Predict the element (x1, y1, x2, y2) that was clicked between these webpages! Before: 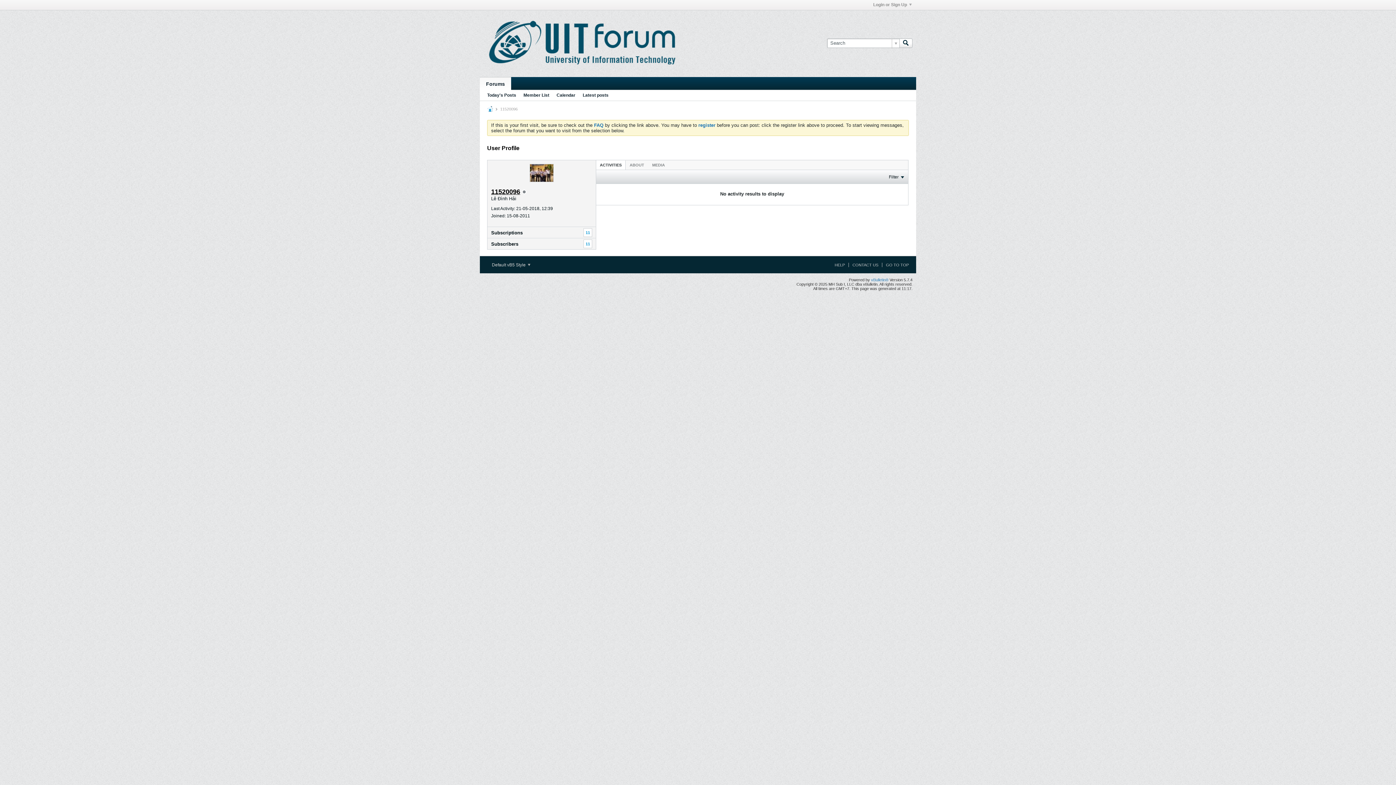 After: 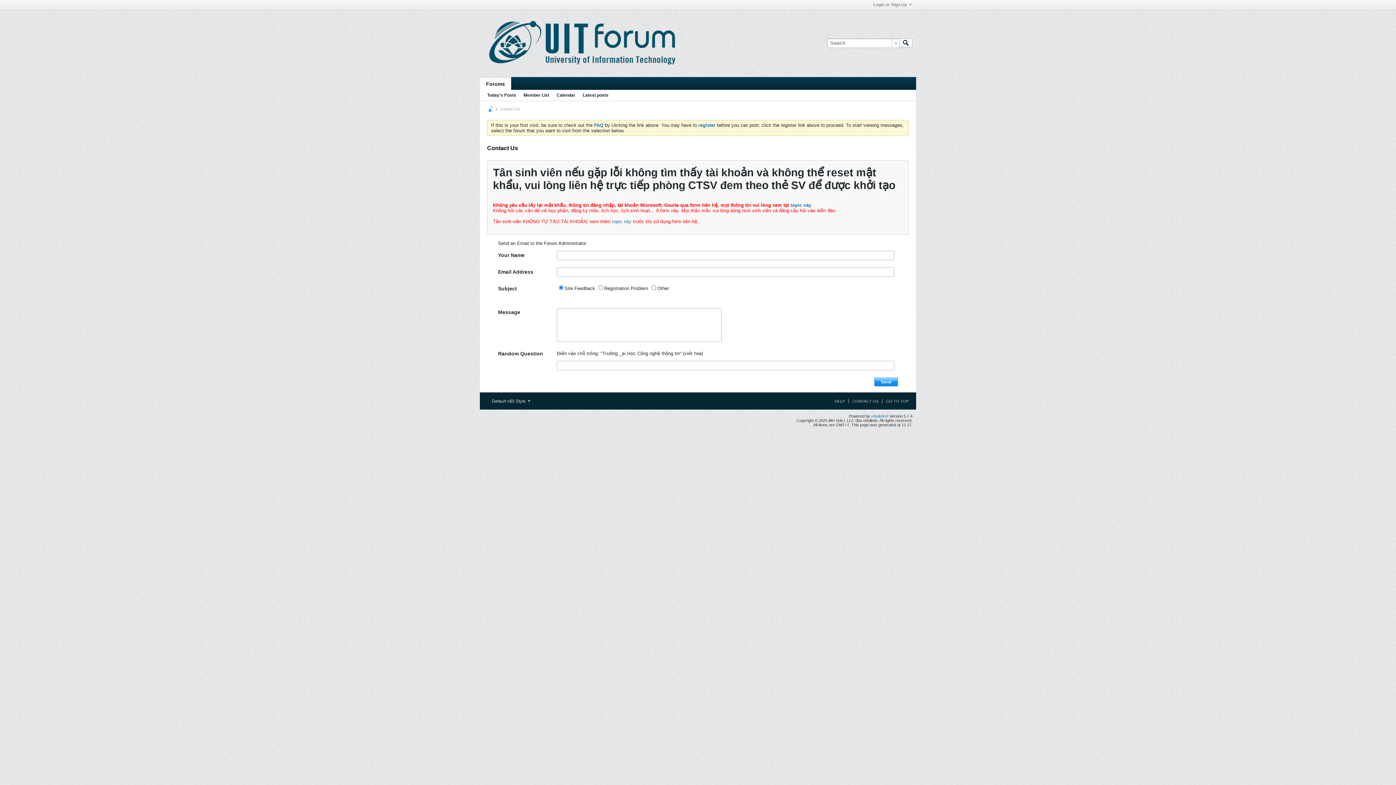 Action: label: CONTACT US bbox: (848, 262, 878, 267)